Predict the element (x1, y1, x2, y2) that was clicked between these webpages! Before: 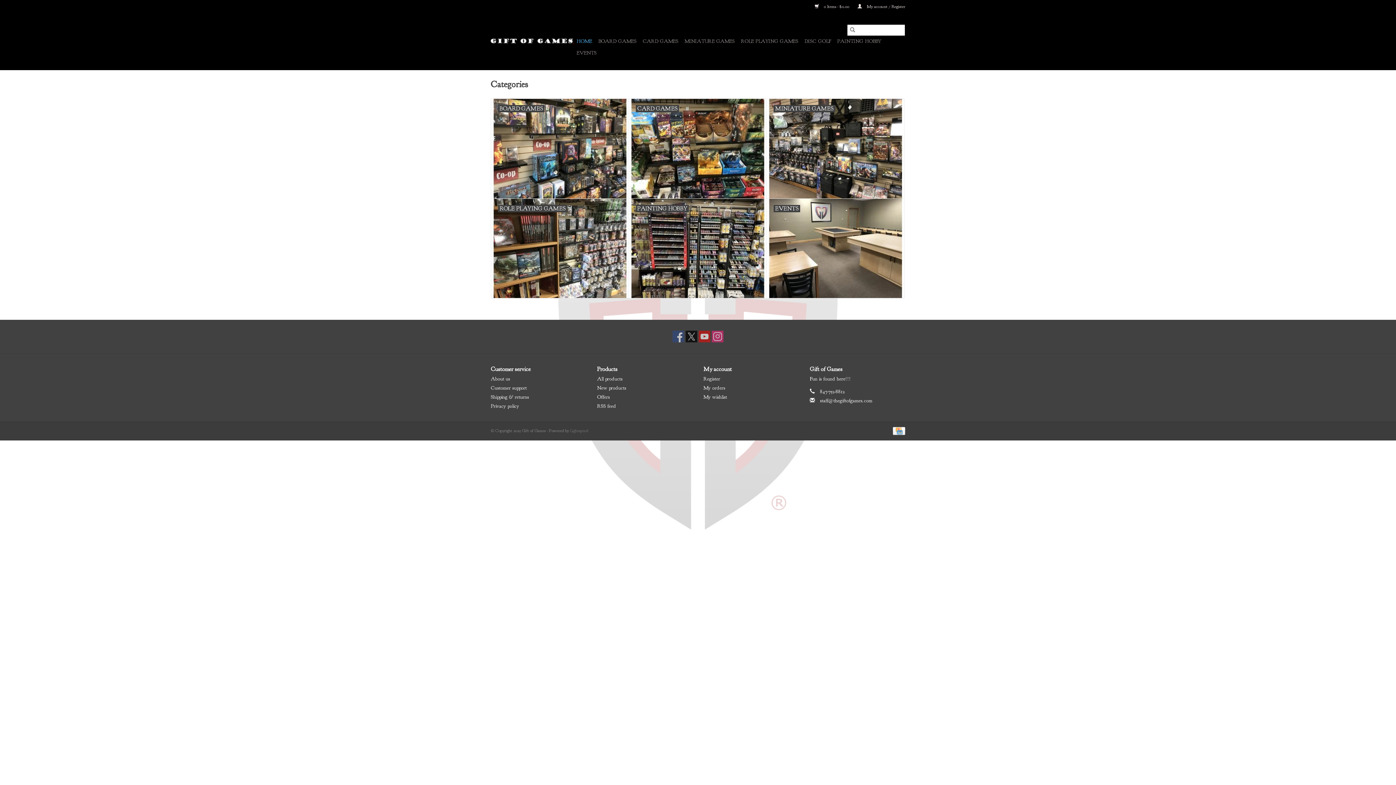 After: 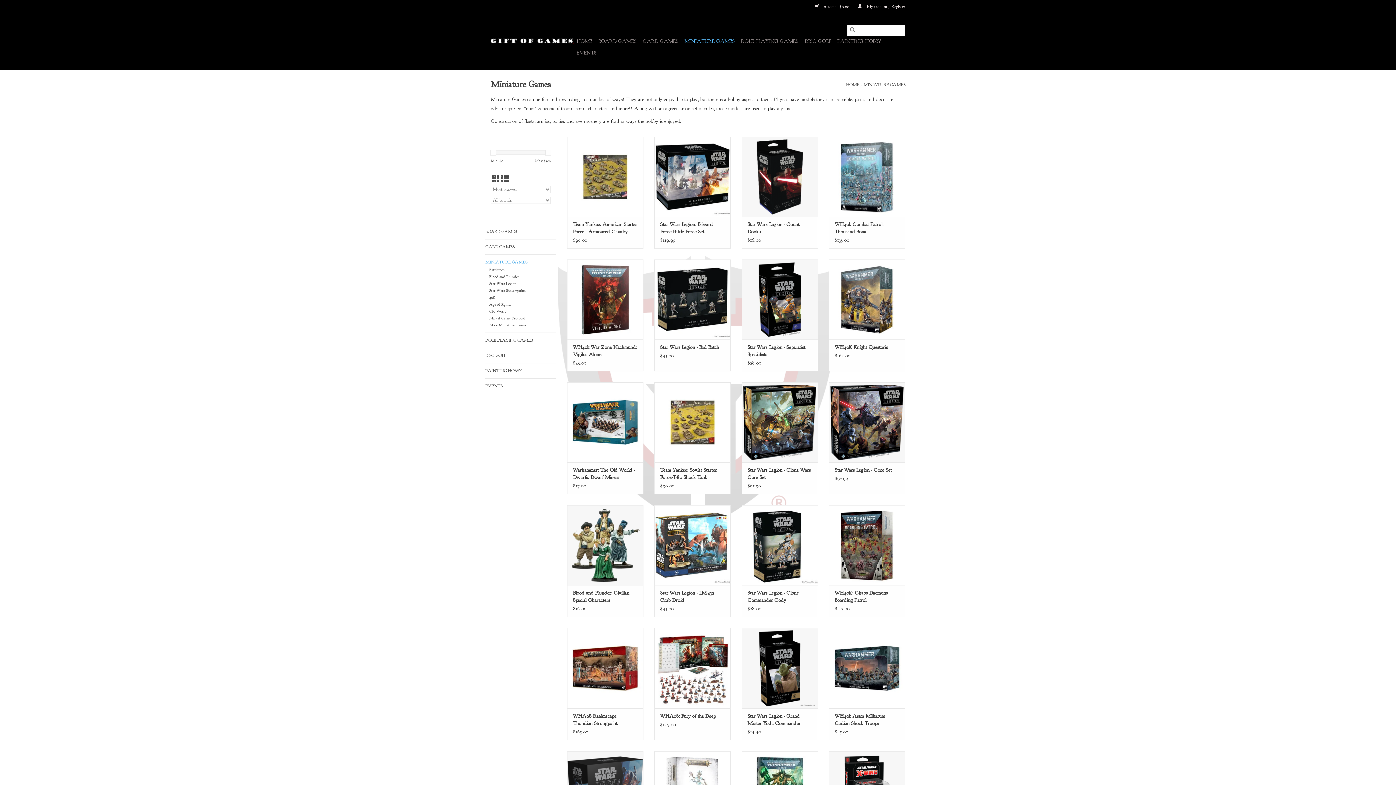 Action: label: MINIATURE GAMES bbox: (766, 98, 904, 198)